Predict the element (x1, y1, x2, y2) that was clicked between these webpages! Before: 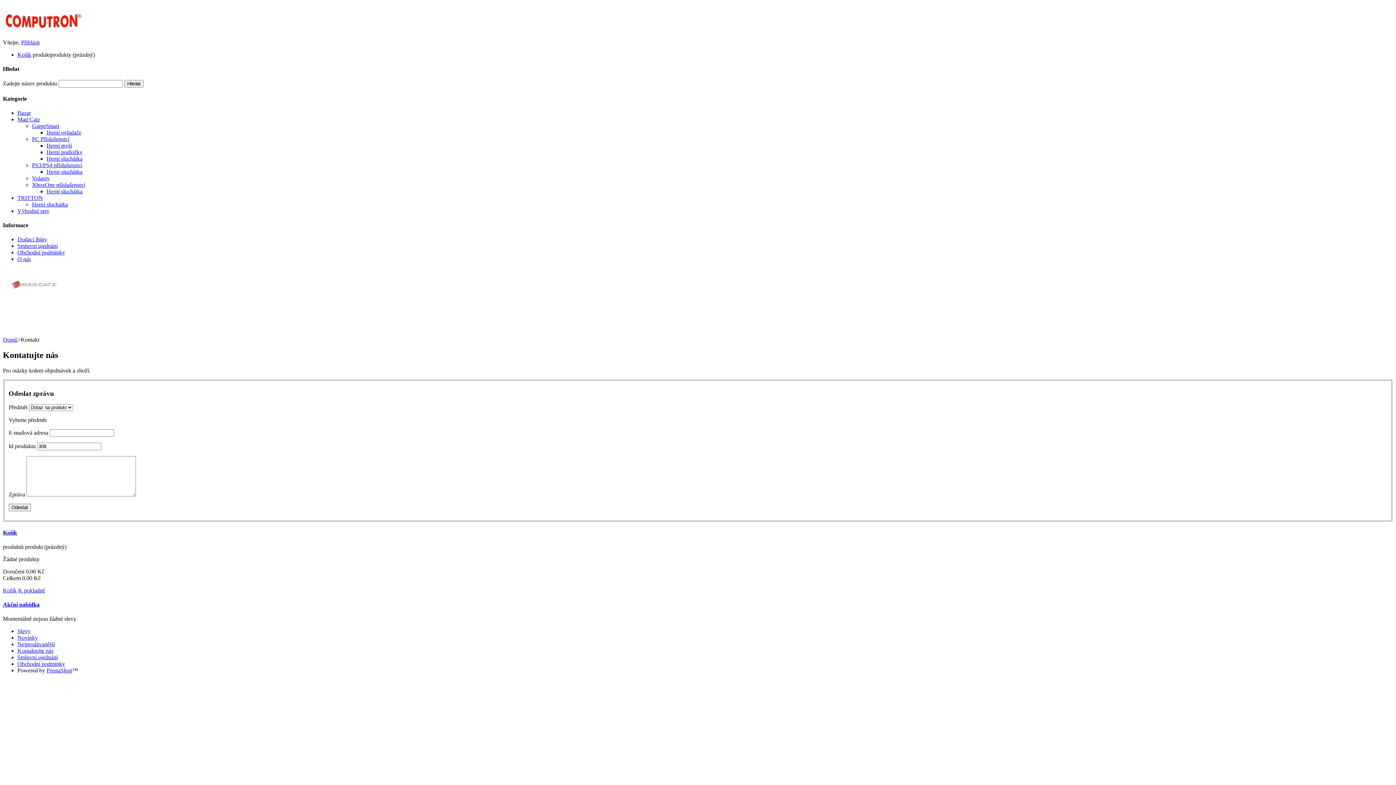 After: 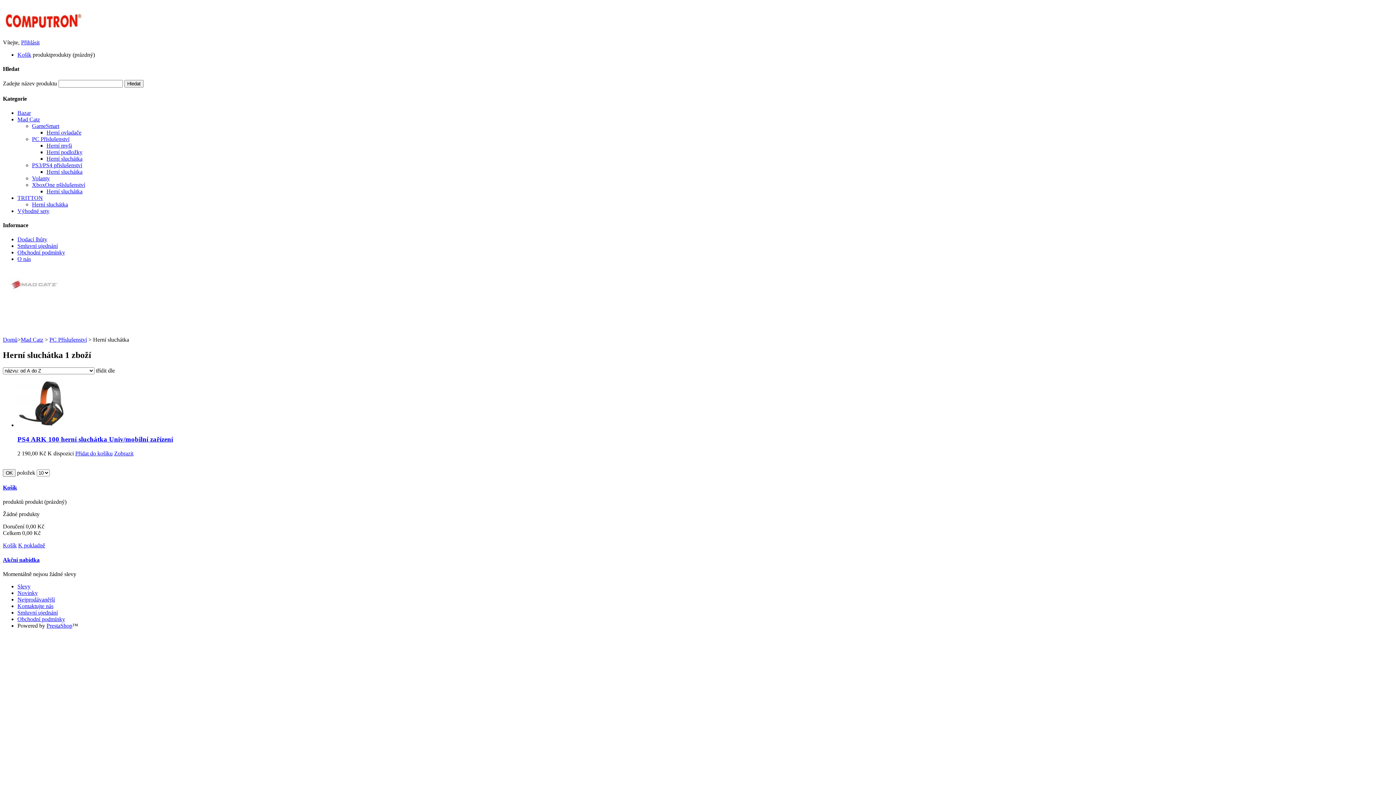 Action: bbox: (46, 155, 82, 161) label: Herní sluchátka